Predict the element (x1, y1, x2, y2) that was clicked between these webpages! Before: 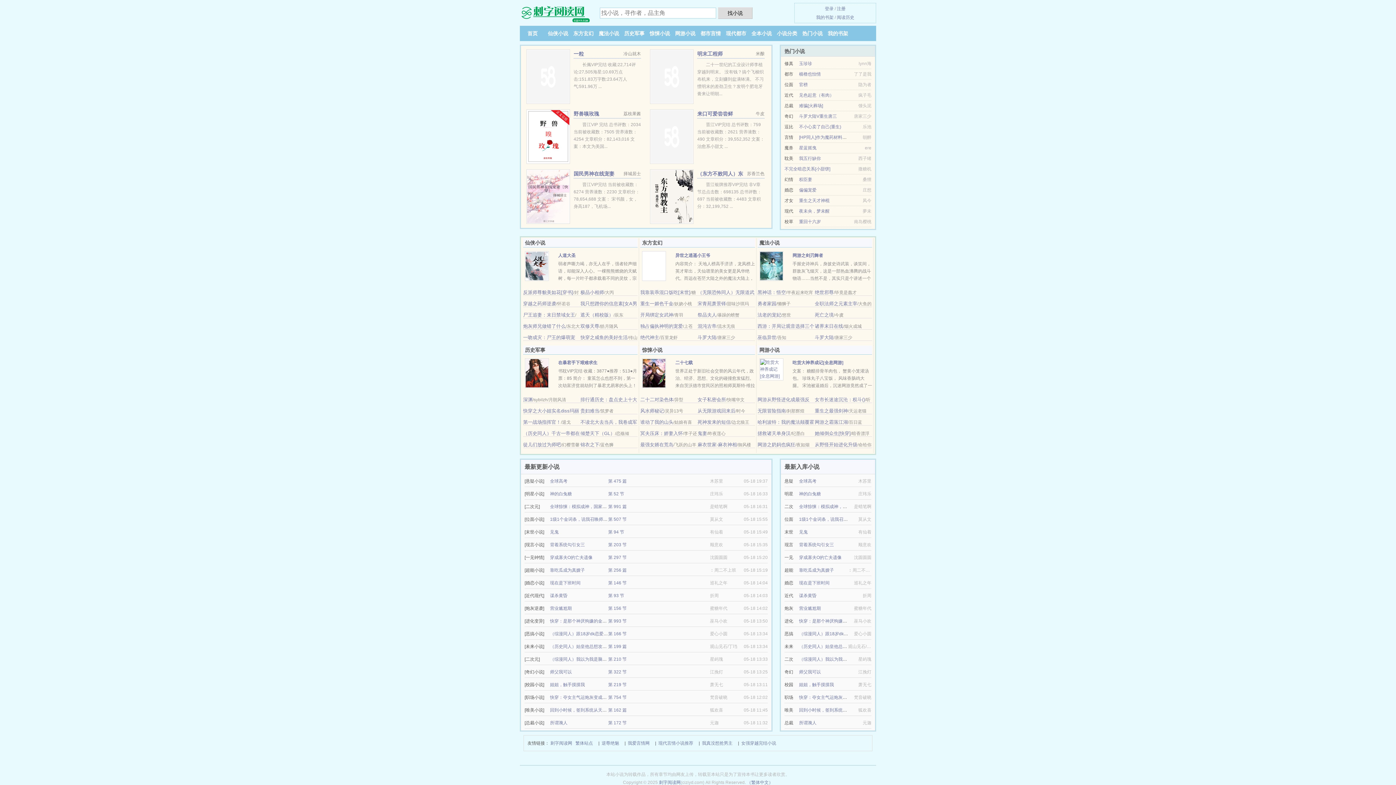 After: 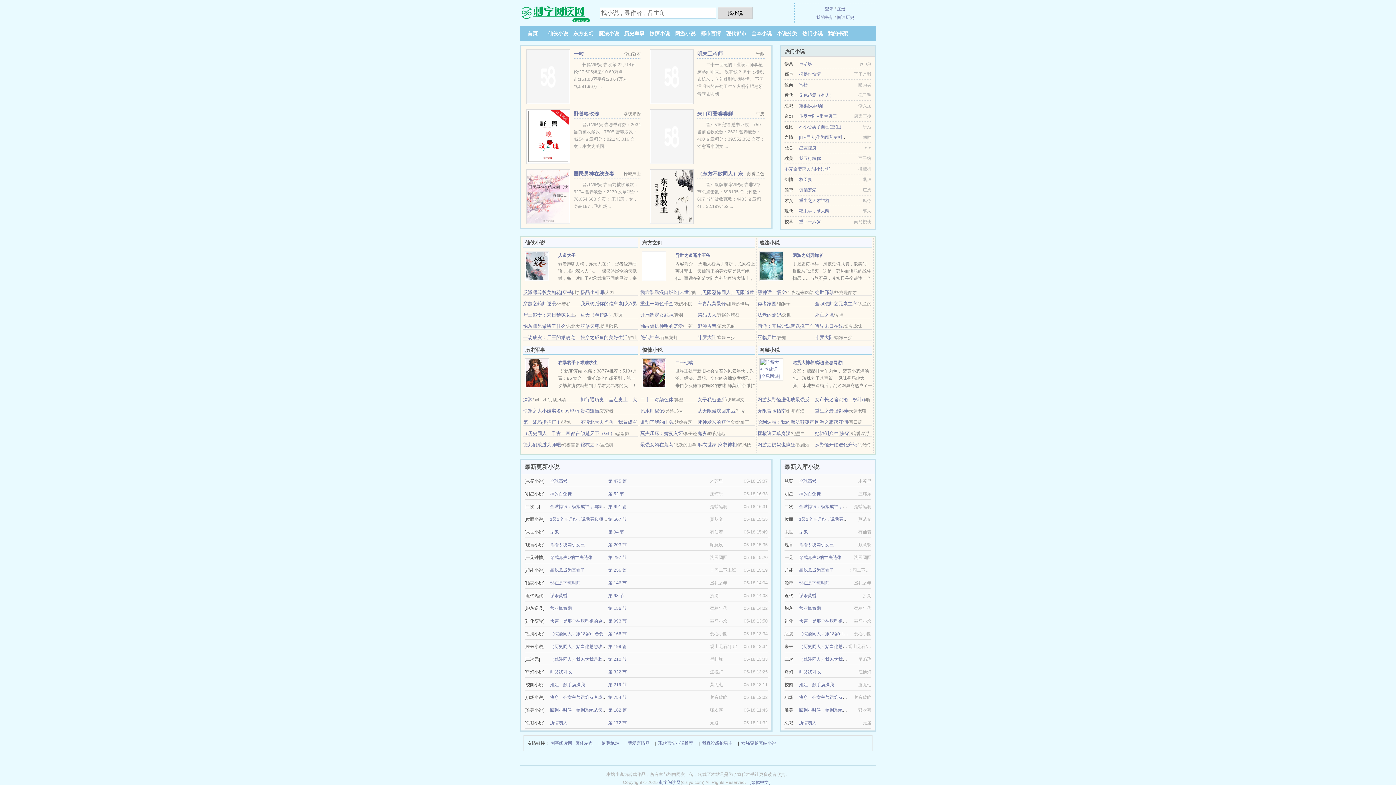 Action: label: 现代都市 bbox: (726, 30, 746, 36)